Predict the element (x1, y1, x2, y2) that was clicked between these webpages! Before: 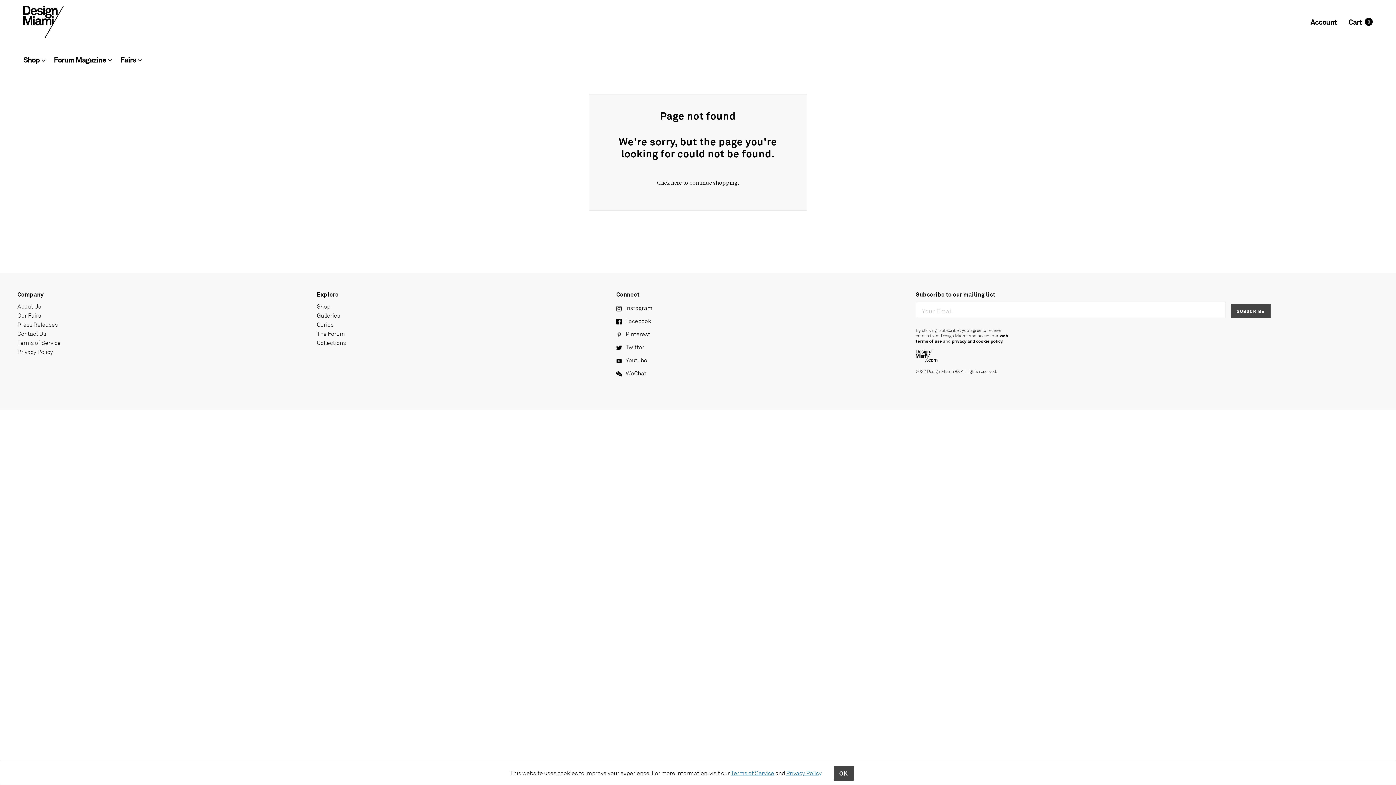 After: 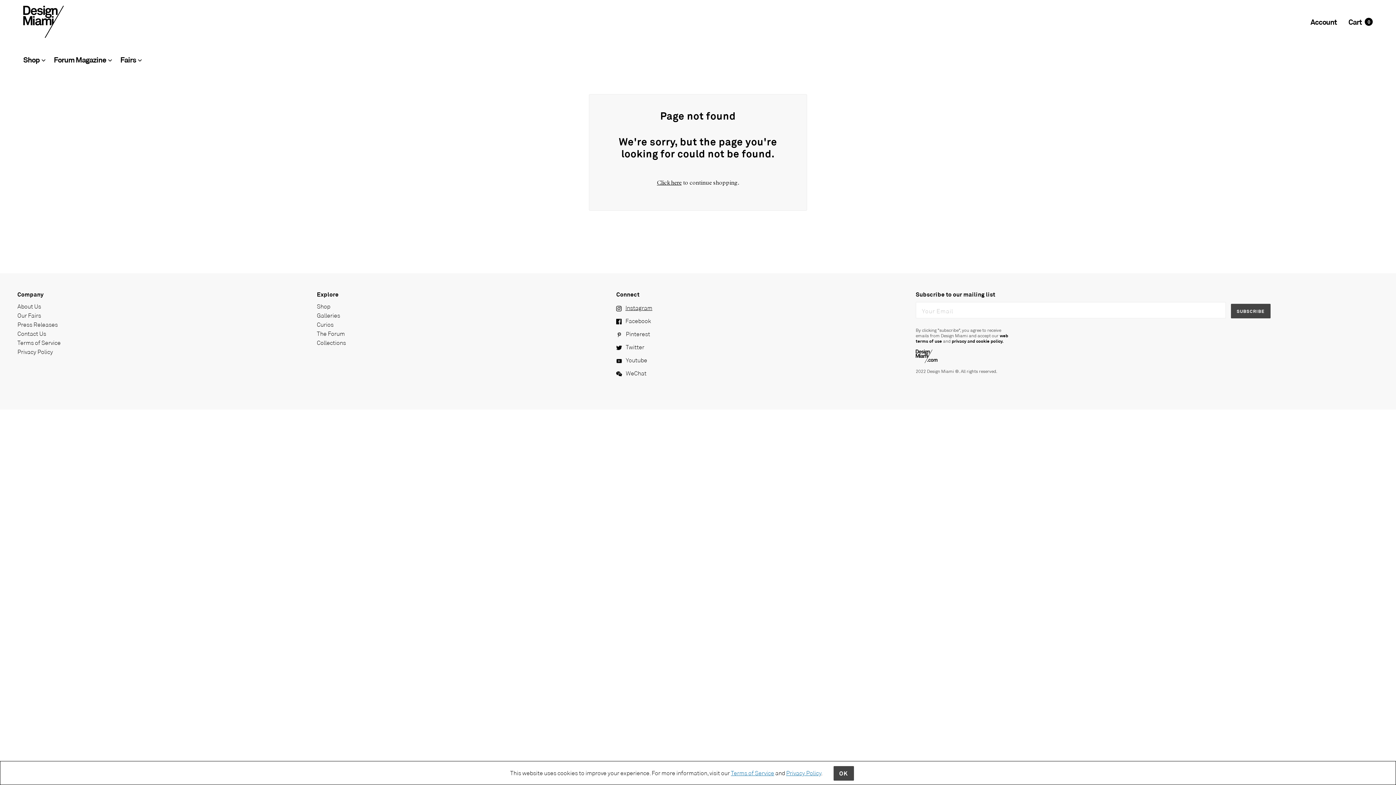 Action: bbox: (616, 304, 652, 311) label: Instagram